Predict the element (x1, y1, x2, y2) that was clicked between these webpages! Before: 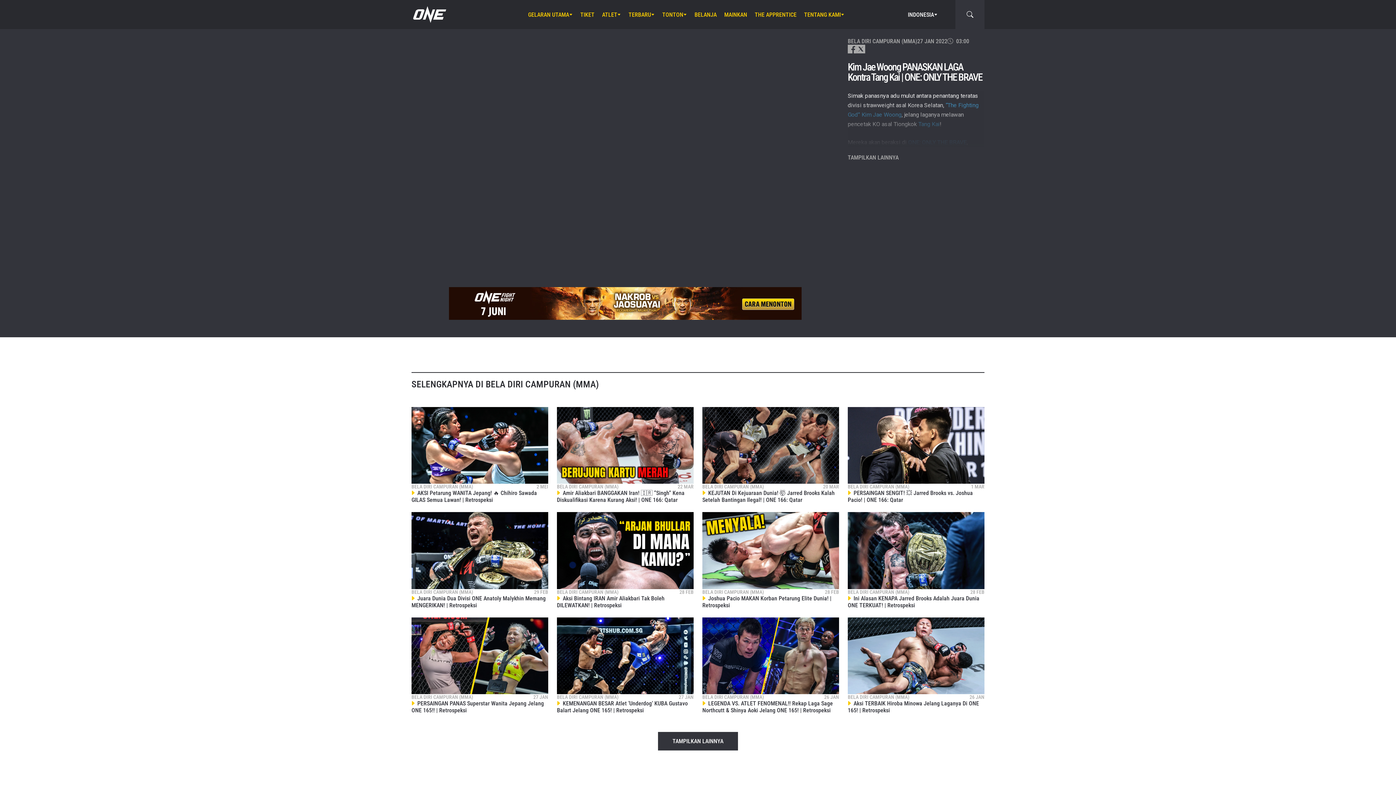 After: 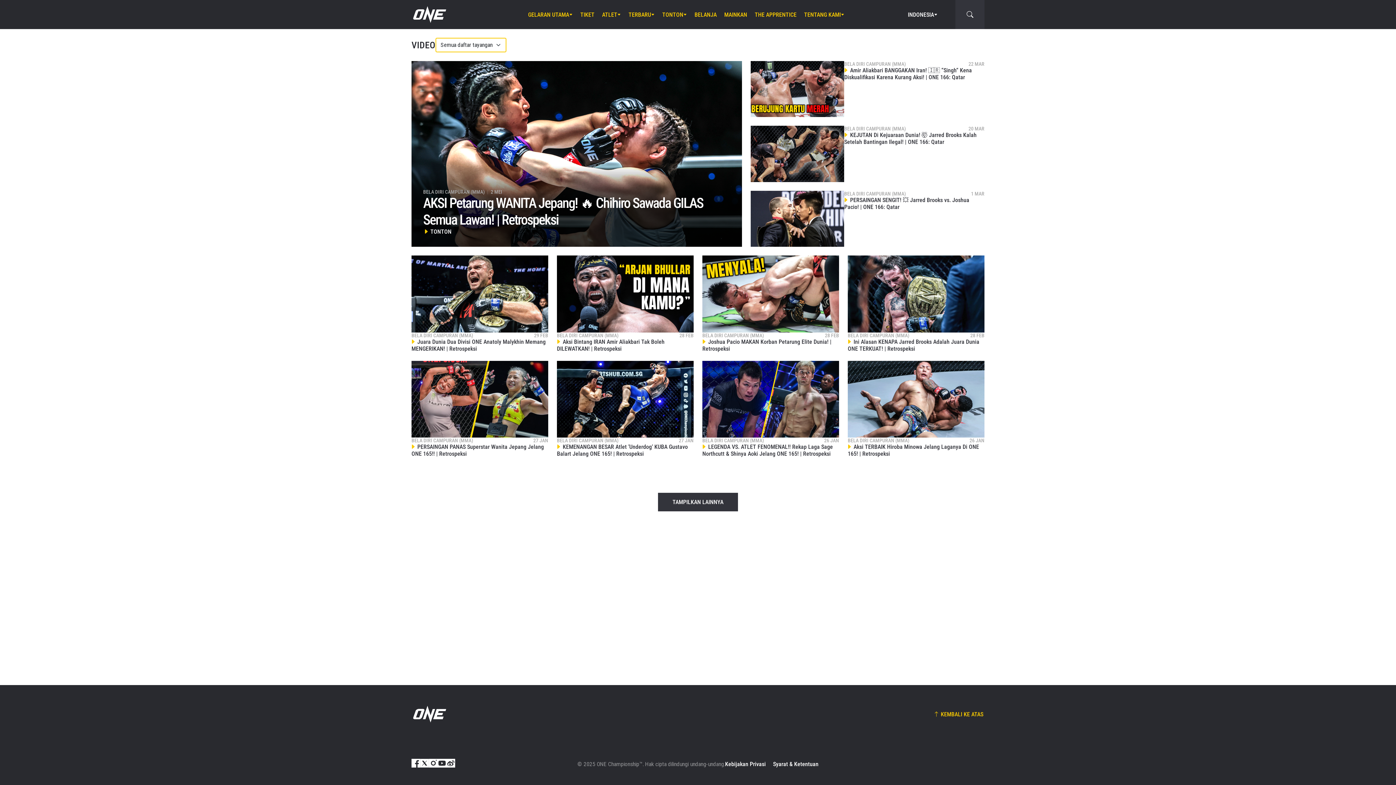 Action: label: BELA DIRI CAMPURAN (MMA) bbox: (702, 484, 764, 489)